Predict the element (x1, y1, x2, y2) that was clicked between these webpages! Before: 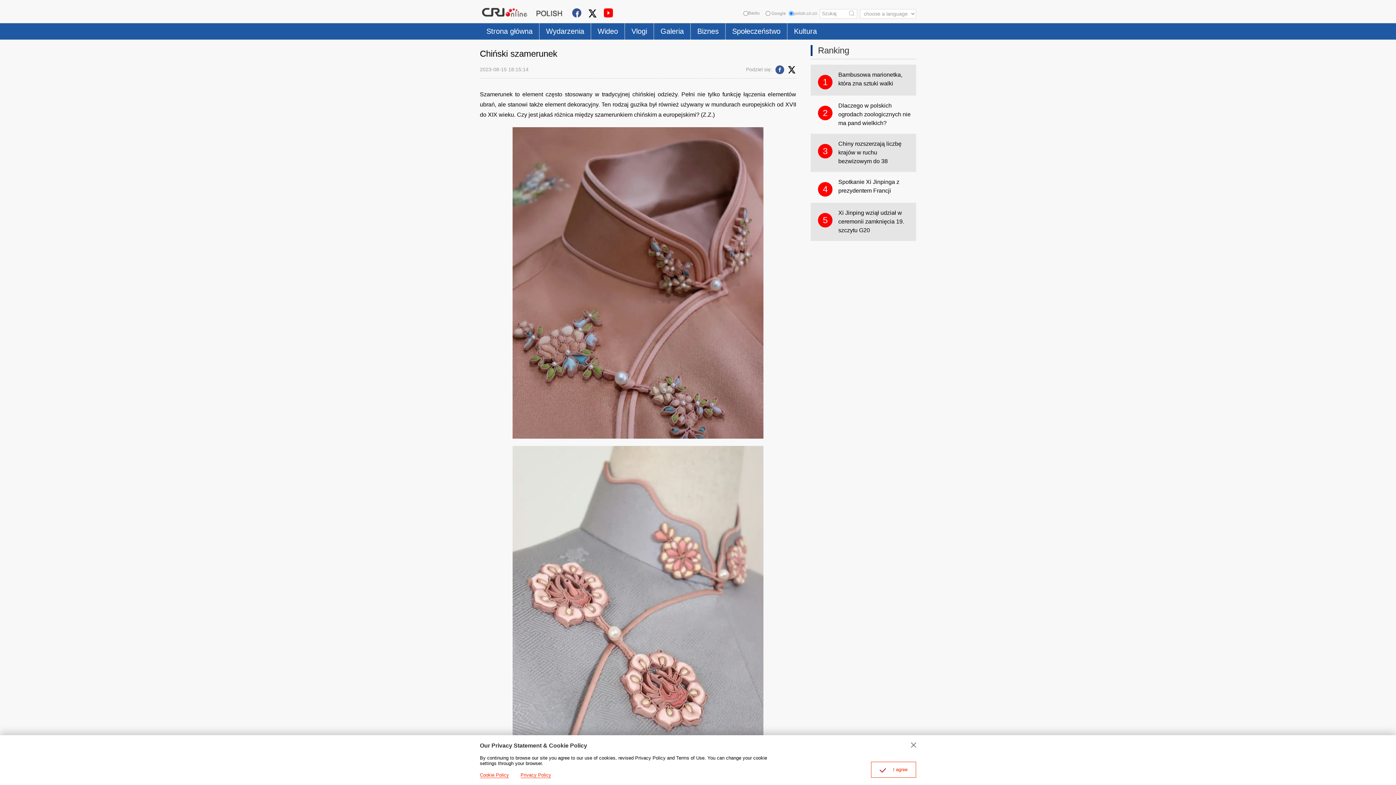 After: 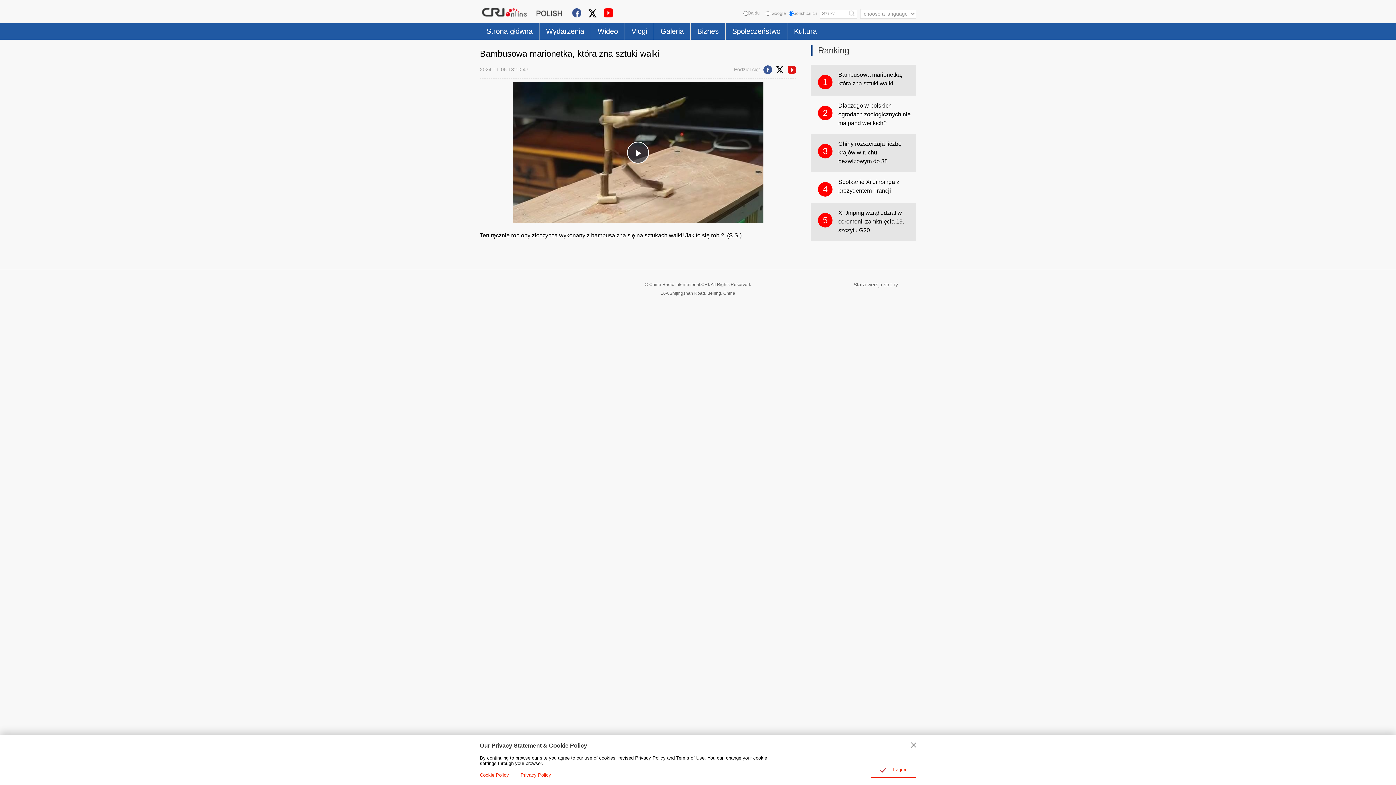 Action: bbox: (810, 64, 916, 95) label: 1
Bambusowa marionetka, która zna sztuki walki